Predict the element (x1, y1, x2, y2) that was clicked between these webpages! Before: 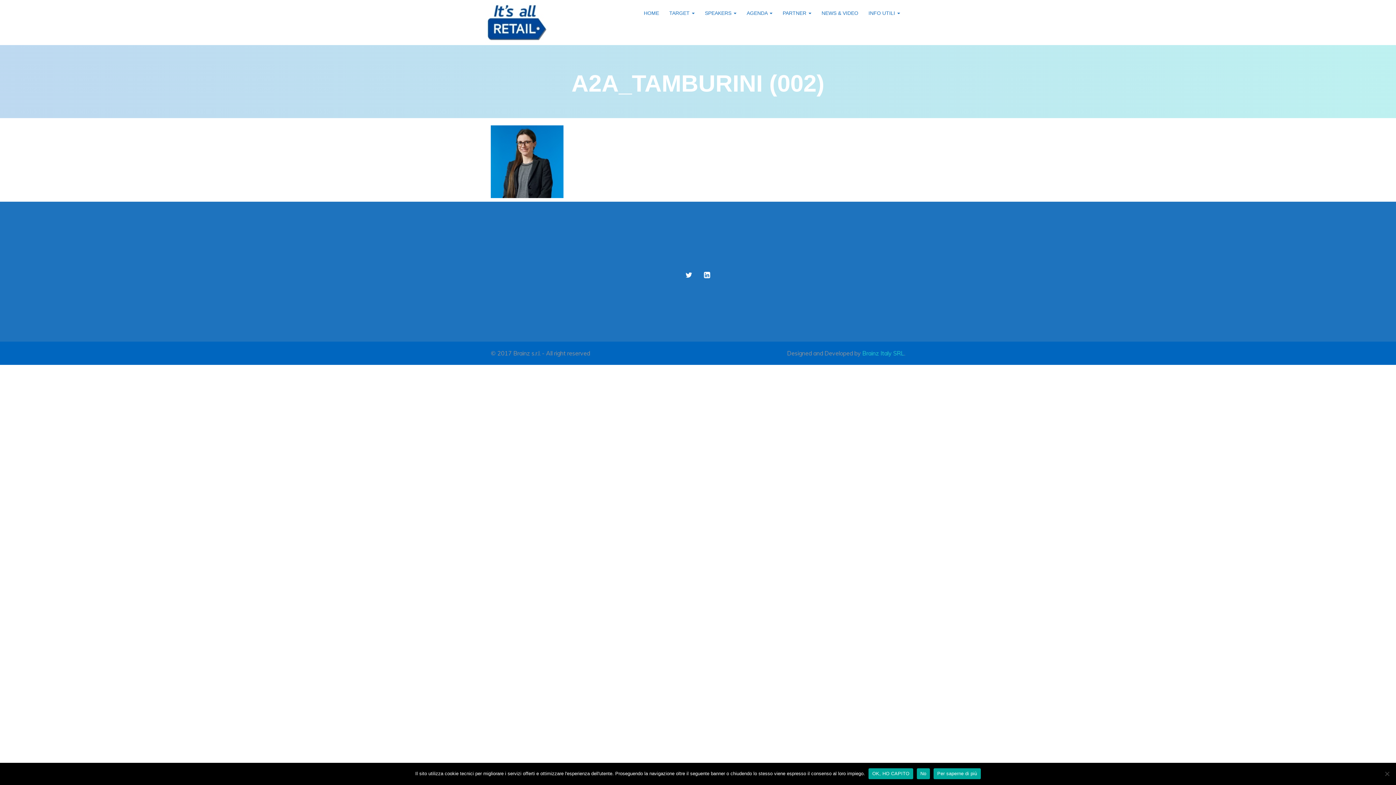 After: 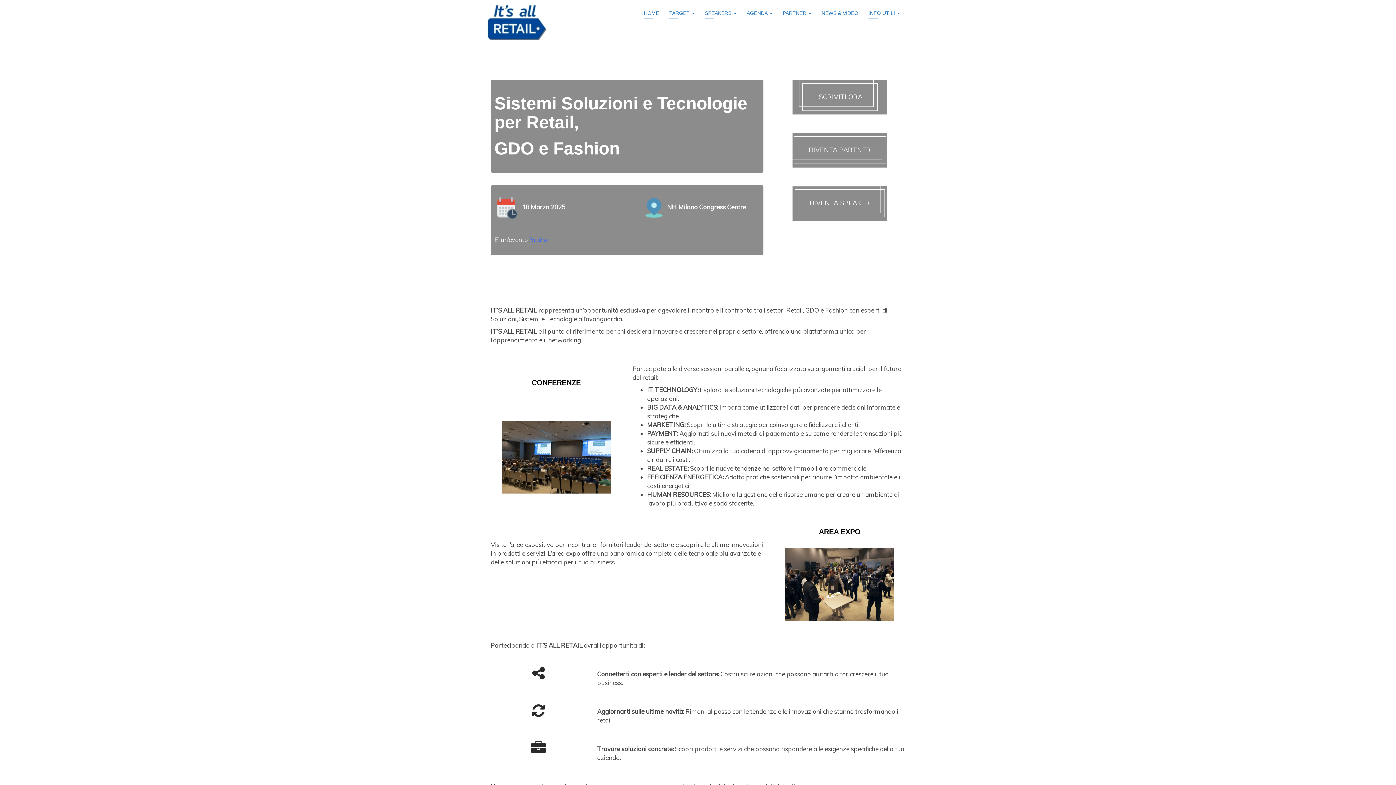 Action: label: HOME bbox: (644, 9, 659, 16)